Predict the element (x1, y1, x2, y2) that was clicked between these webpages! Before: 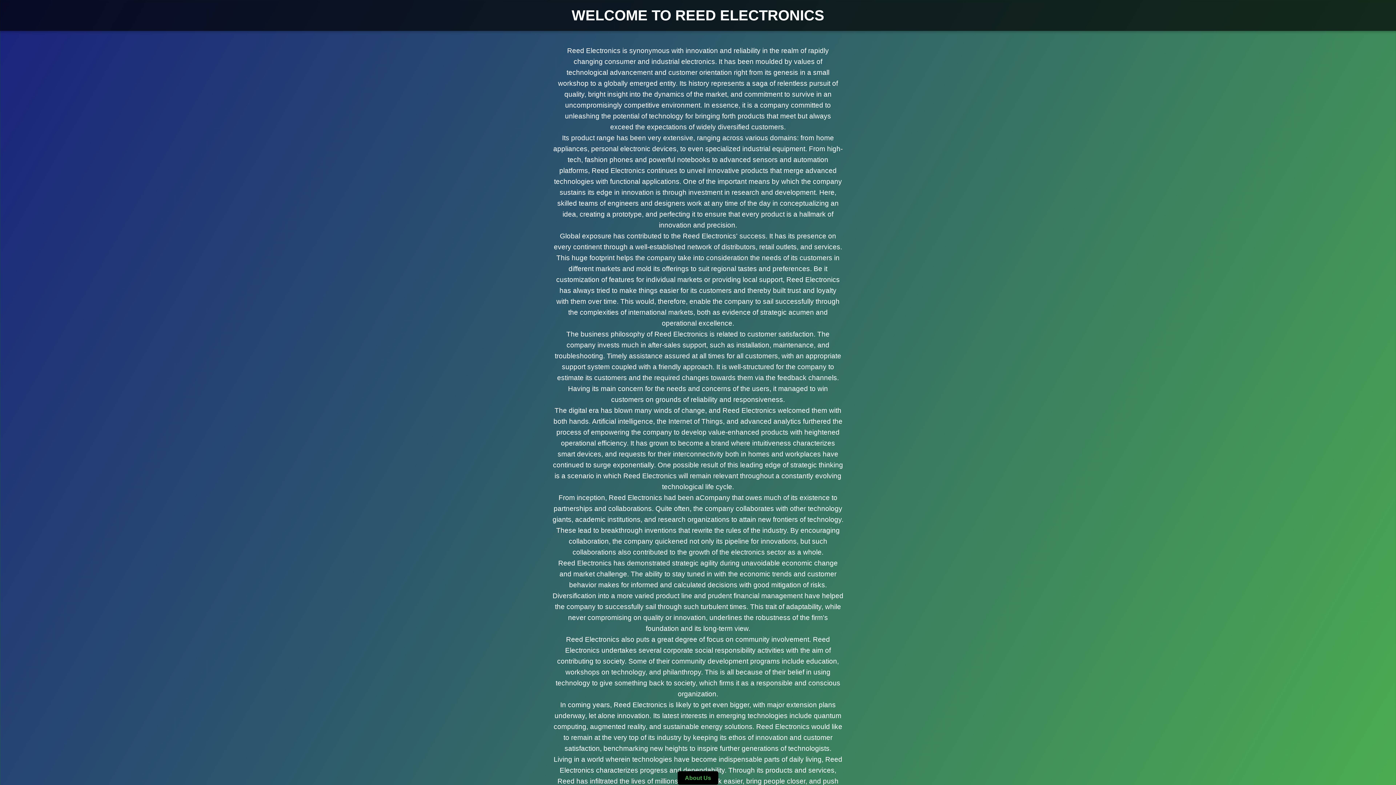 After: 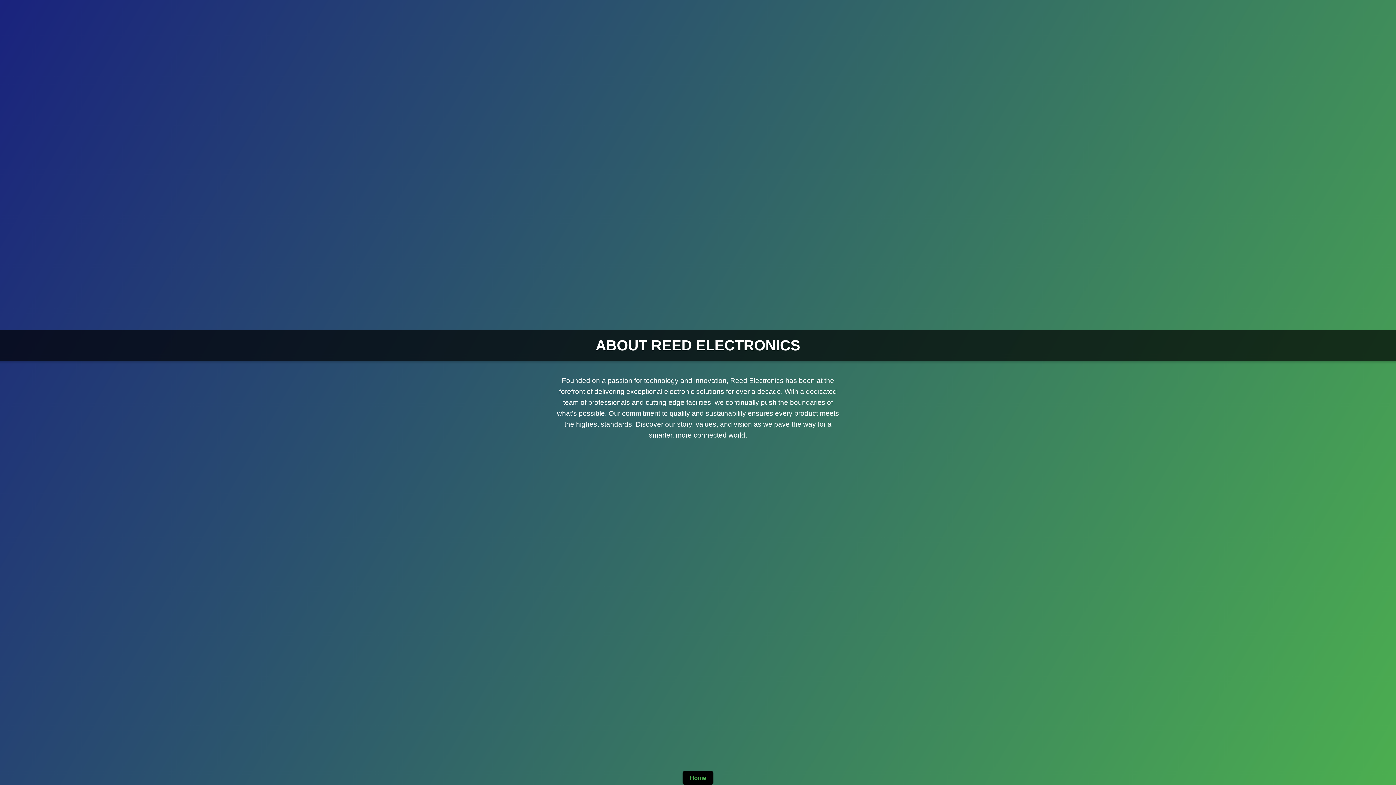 Action: bbox: (677, 771, 718, 785) label: About Us